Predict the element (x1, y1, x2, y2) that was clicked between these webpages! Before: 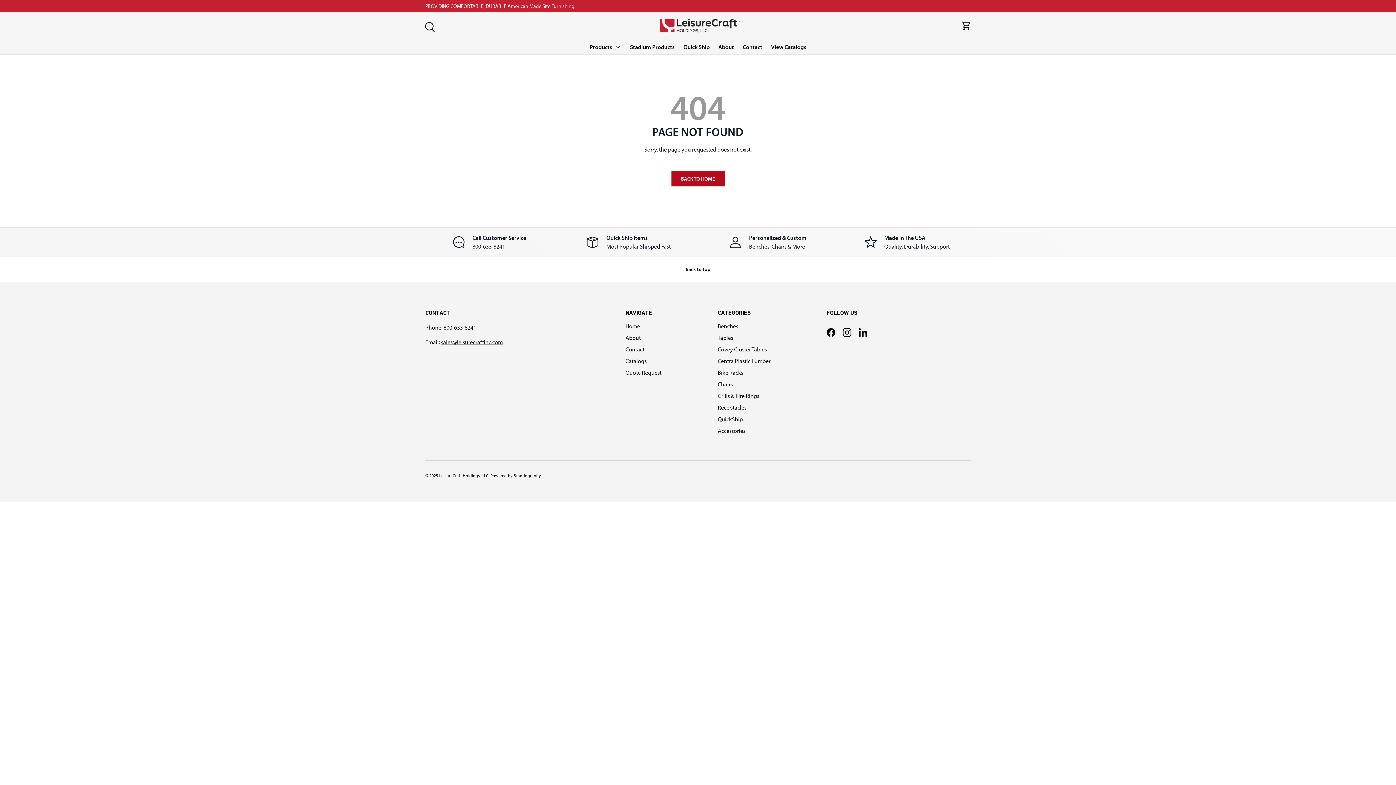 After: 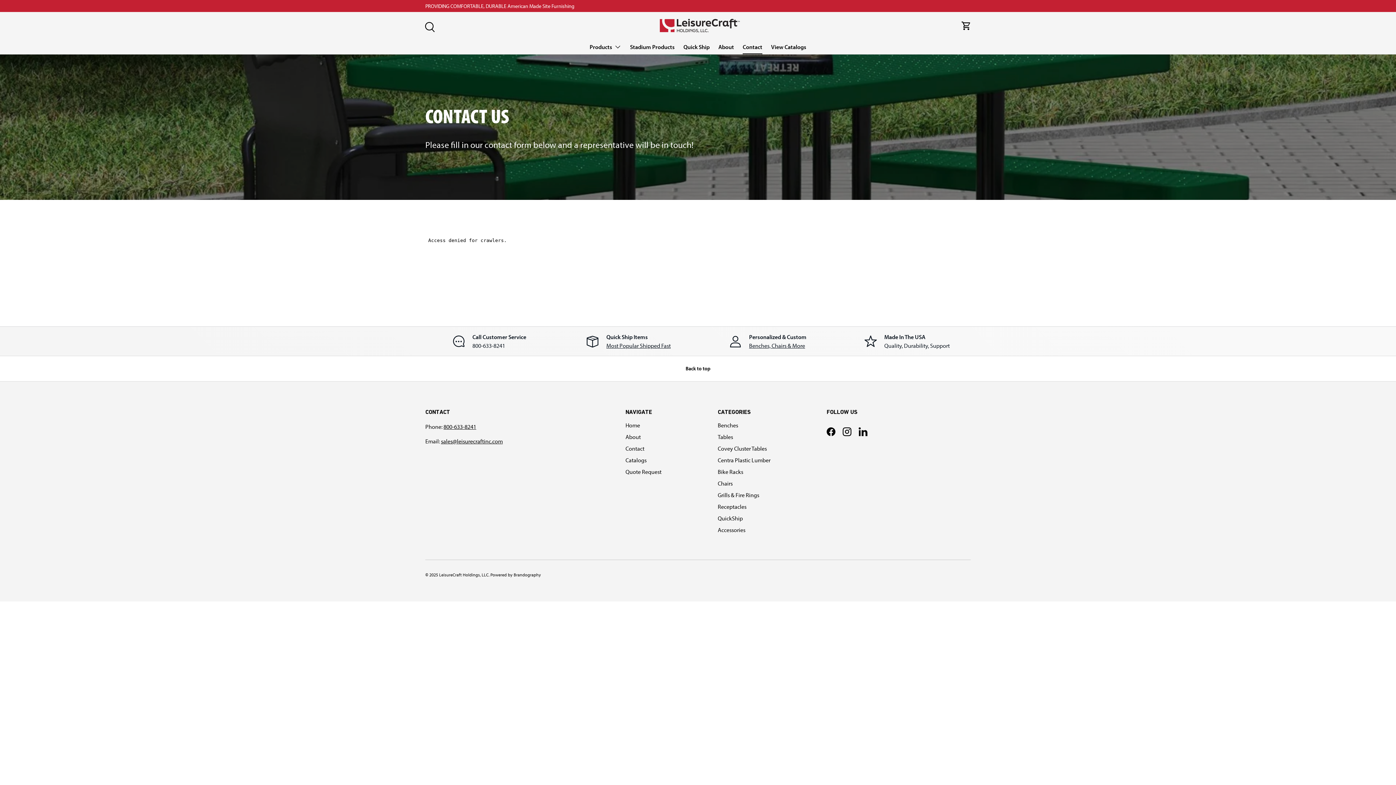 Action: bbox: (625, 345, 644, 353) label: Contact